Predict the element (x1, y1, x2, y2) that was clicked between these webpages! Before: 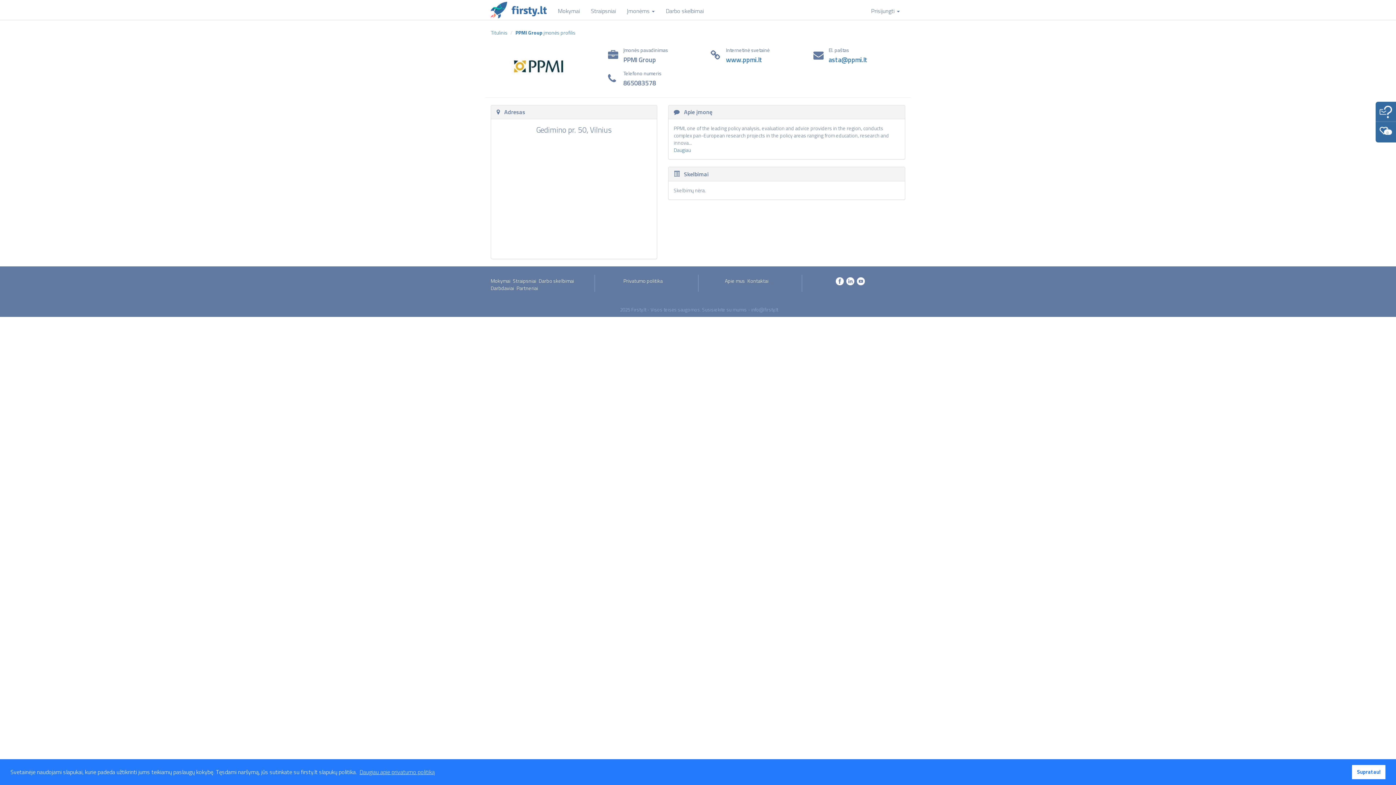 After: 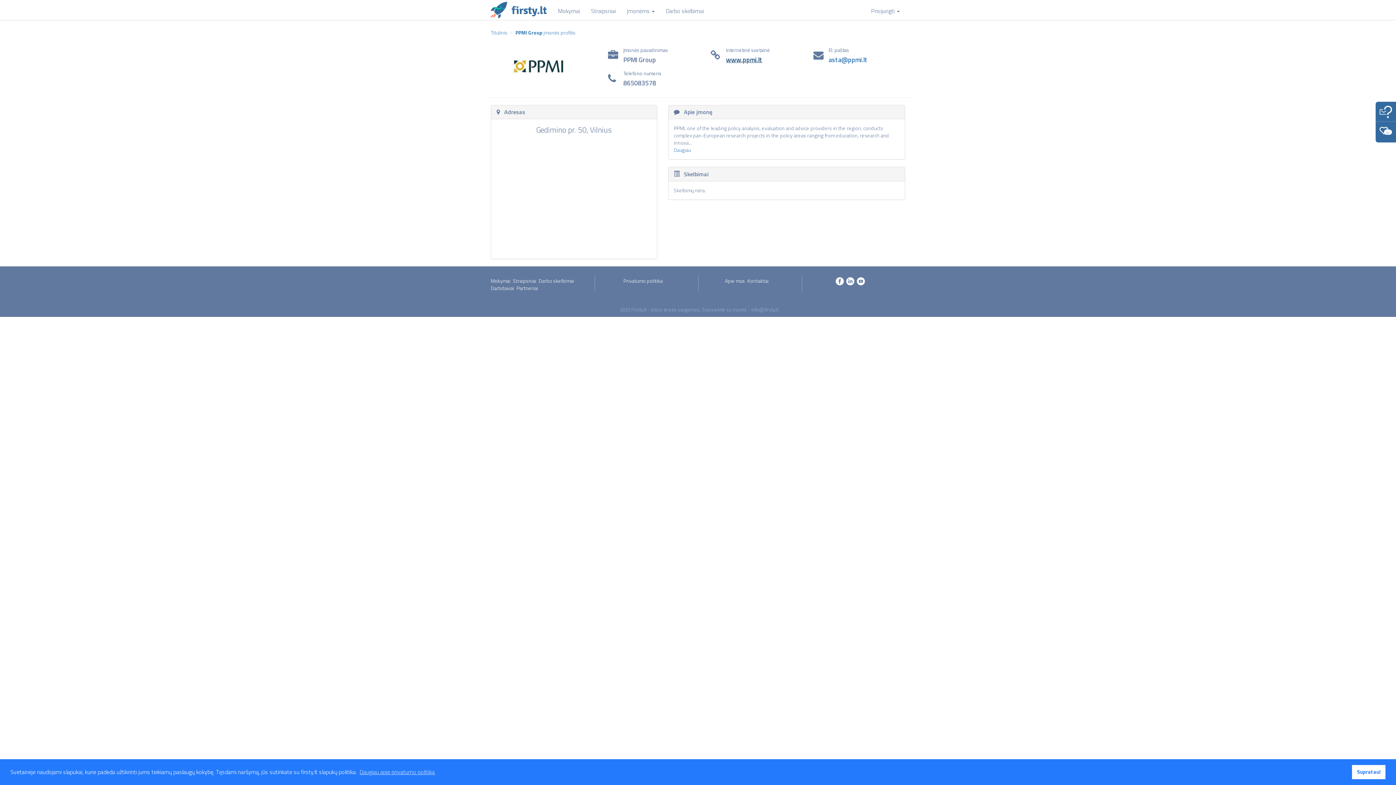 Action: bbox: (726, 54, 762, 64) label: www.ppmi.lt